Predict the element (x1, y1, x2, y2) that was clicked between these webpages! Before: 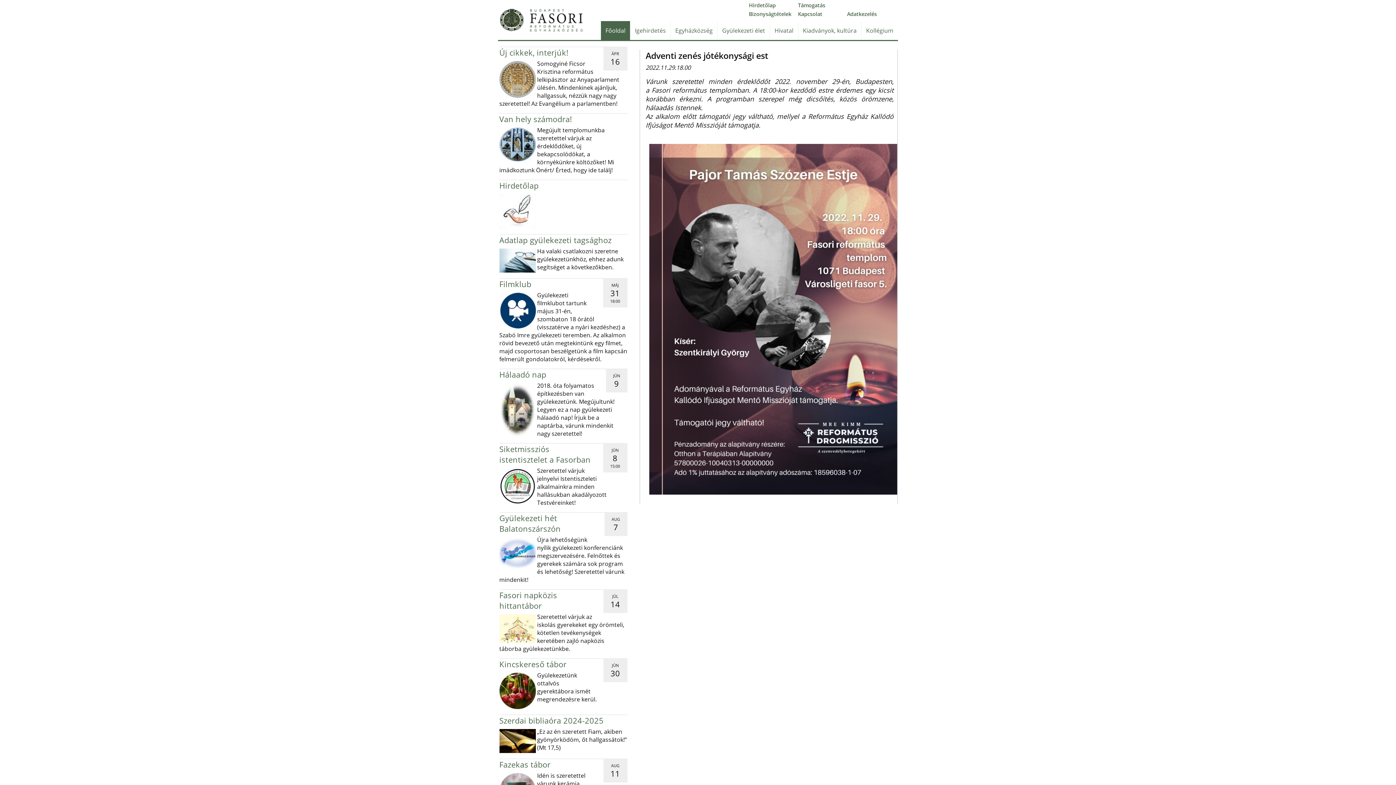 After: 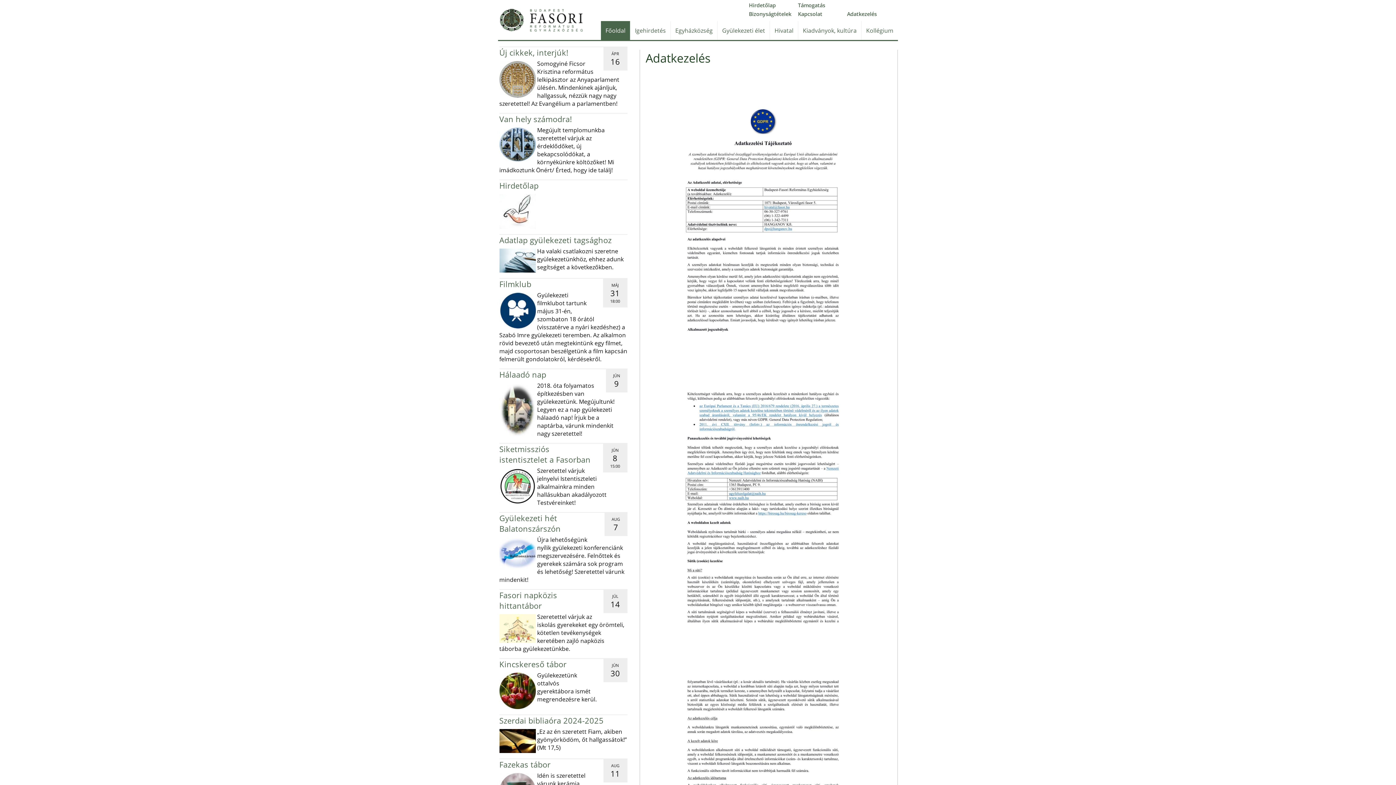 Action: bbox: (847, 10, 877, 17) label: Adatkezelés